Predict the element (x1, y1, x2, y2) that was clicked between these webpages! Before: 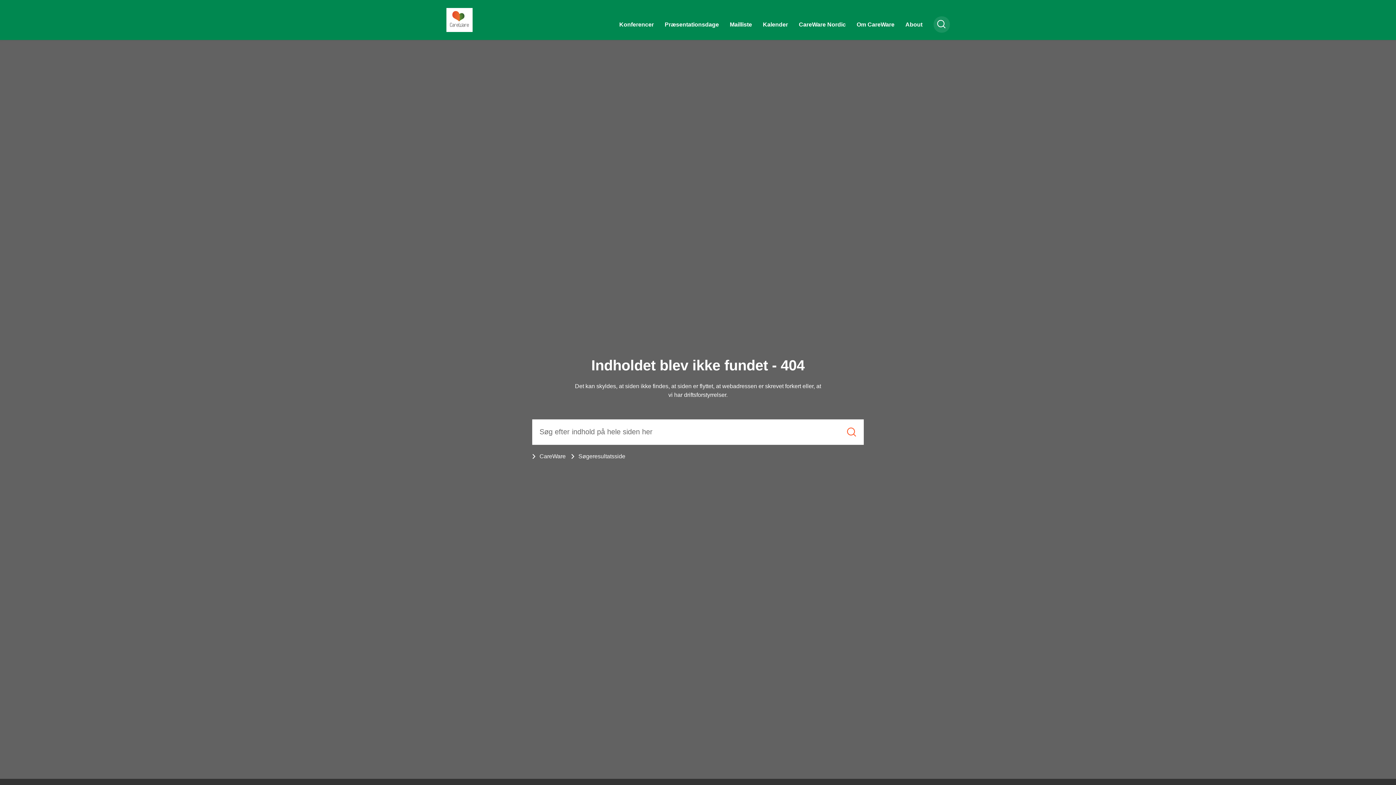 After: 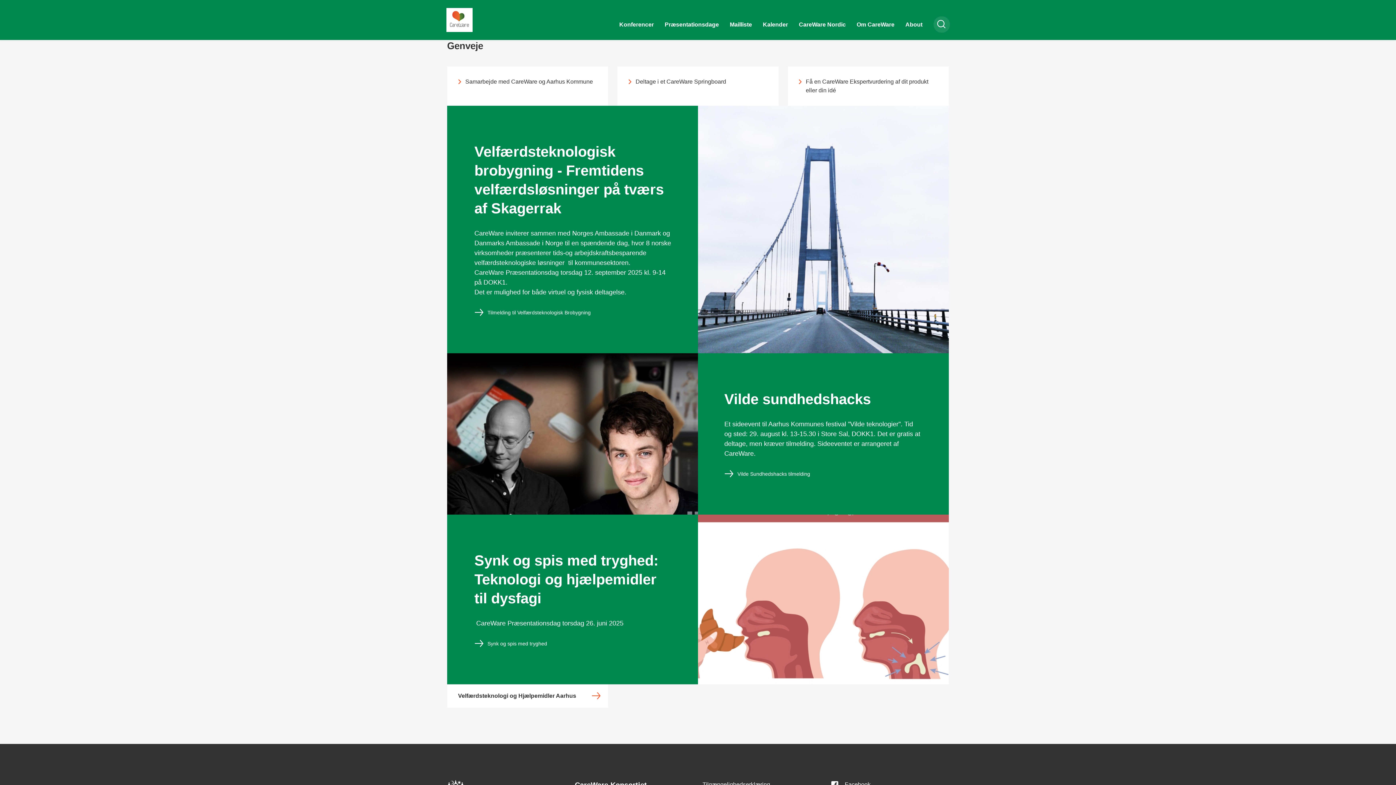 Action: label: CareWare bbox: (446, 8, 472, 32)